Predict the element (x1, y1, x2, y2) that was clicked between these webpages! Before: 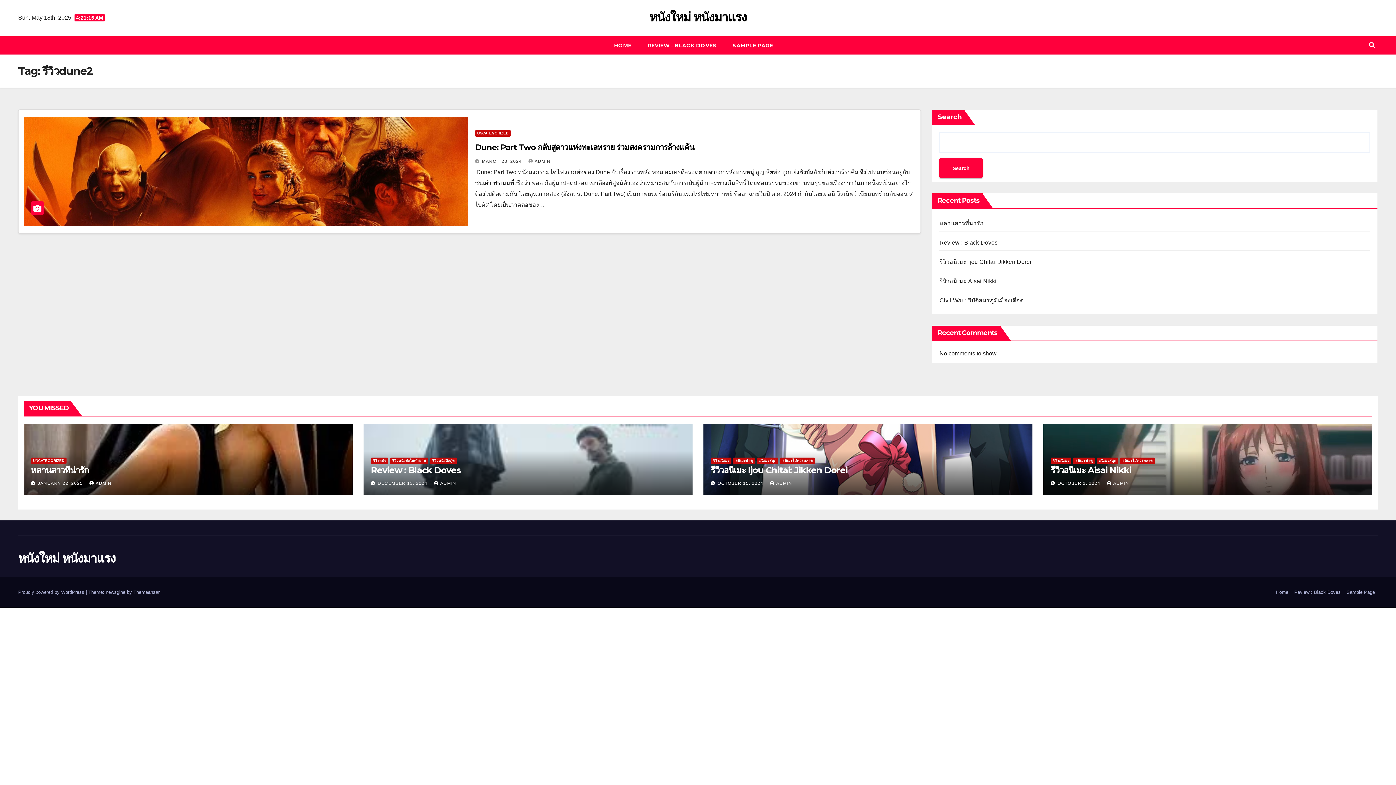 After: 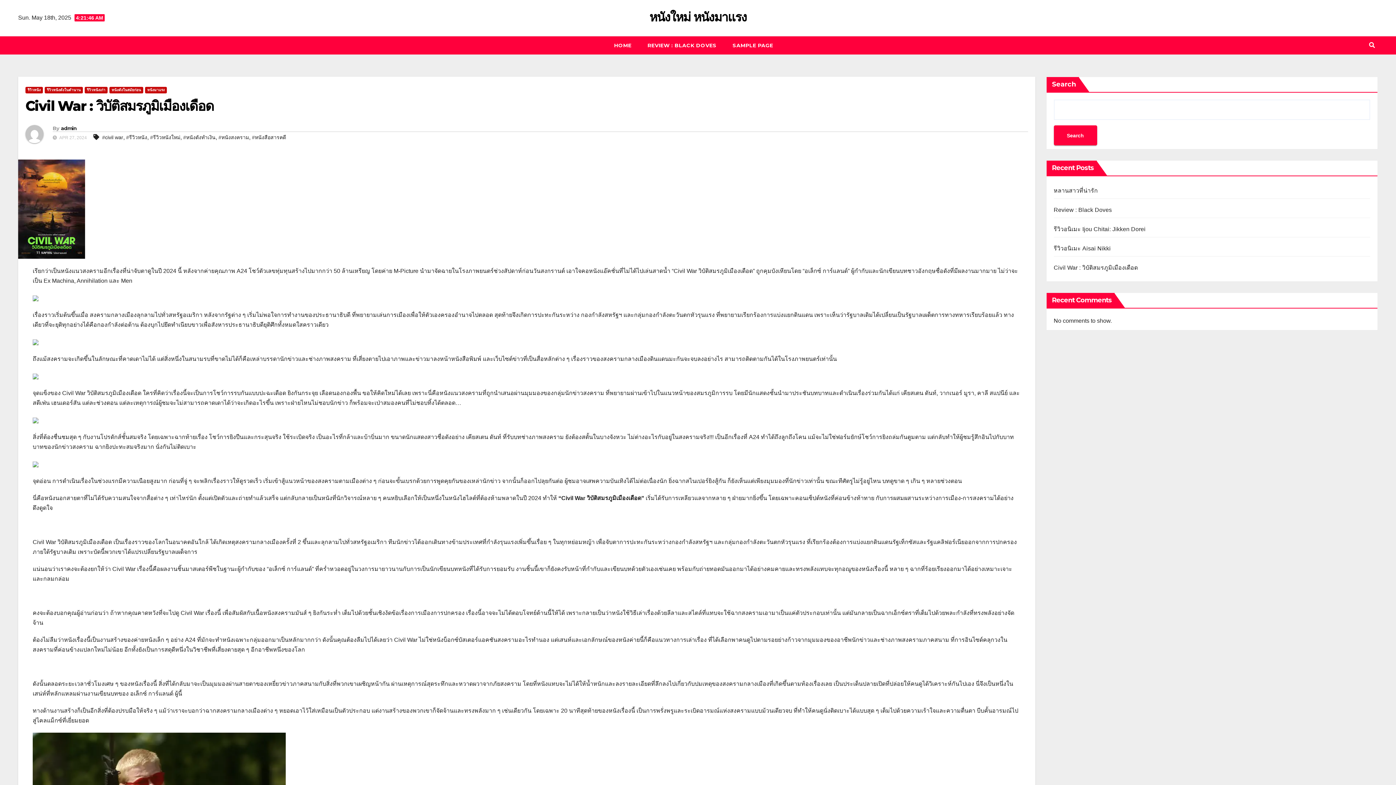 Action: bbox: (939, 297, 1023, 303) label: Civil War : วิบัติสมรภูมิเมืองเดือด